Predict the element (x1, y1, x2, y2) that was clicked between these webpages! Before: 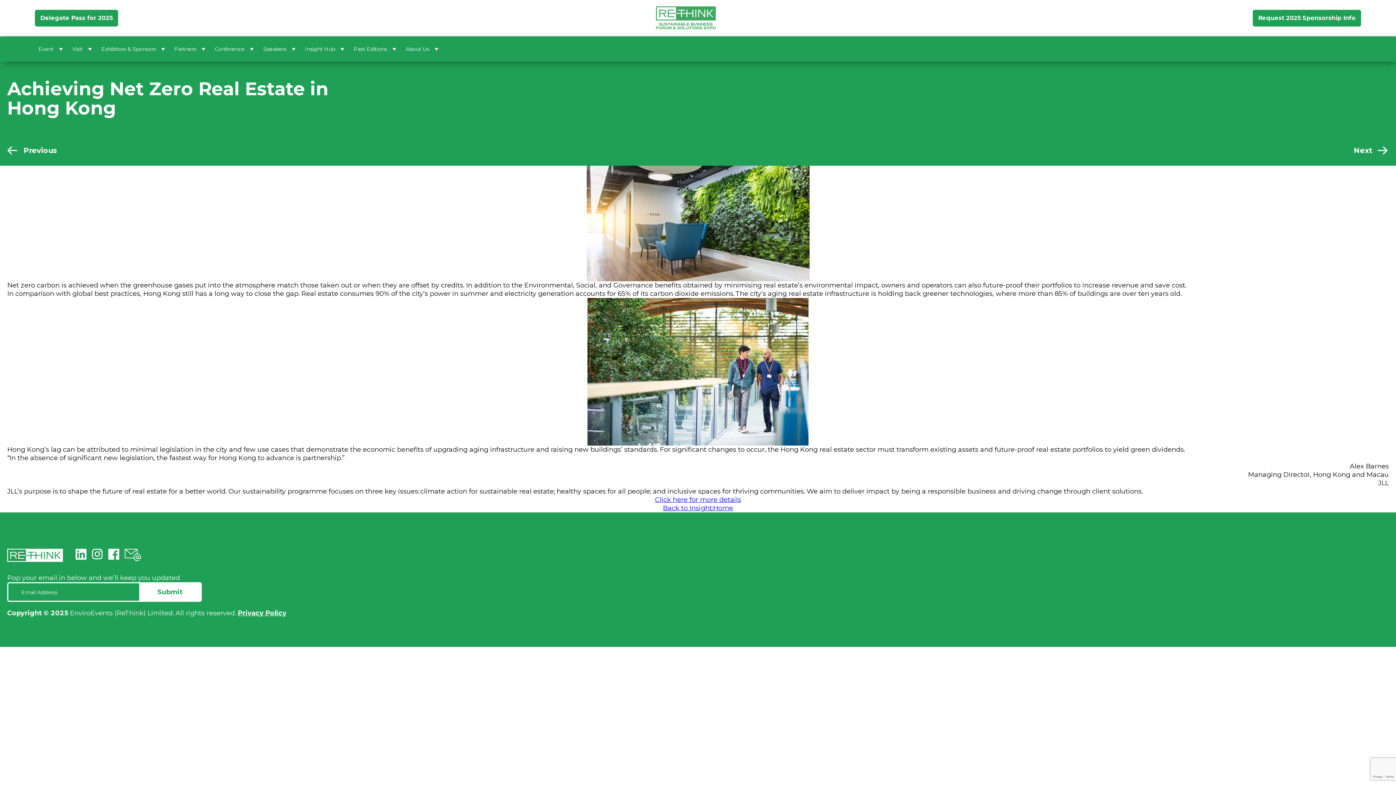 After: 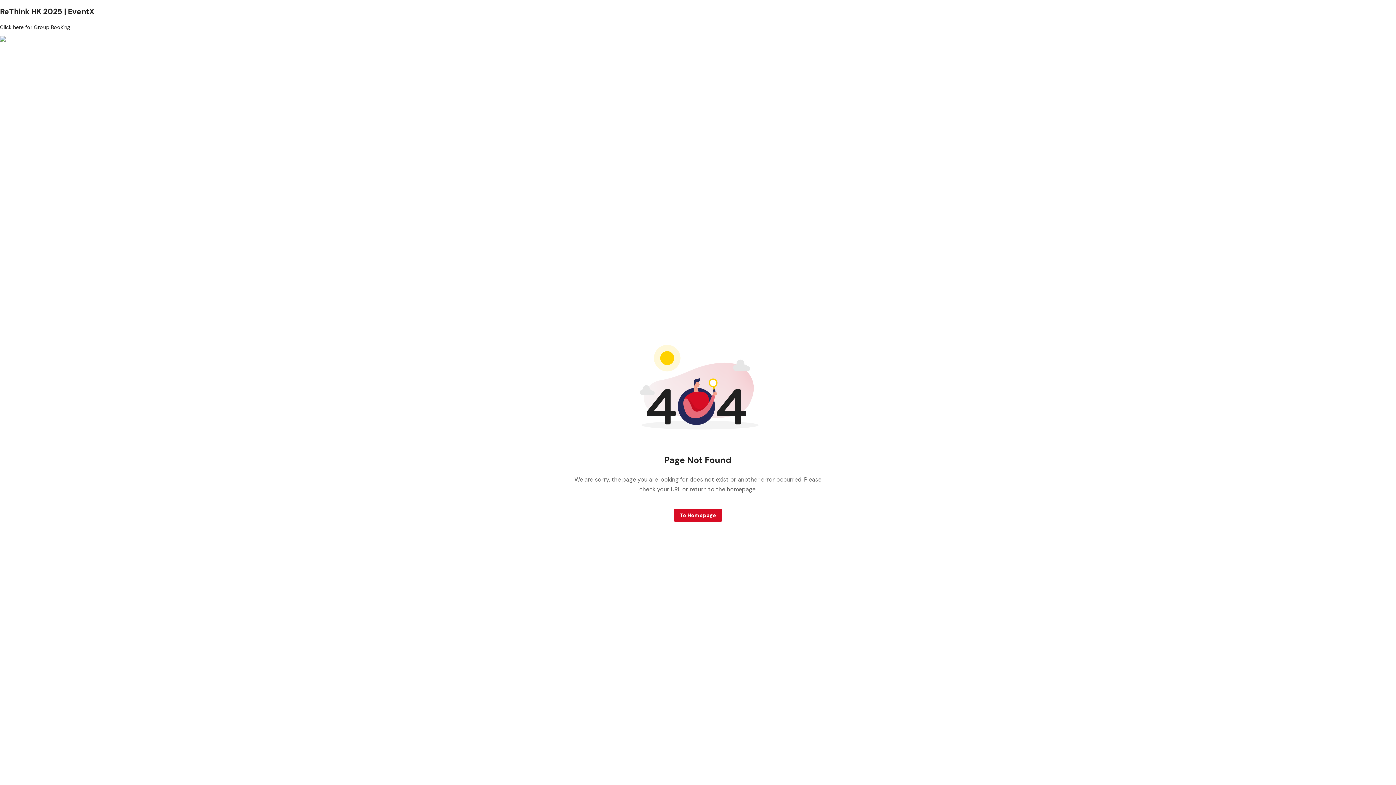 Action: bbox: (34, 9, 118, 26) label: Delegate Pass for 2025